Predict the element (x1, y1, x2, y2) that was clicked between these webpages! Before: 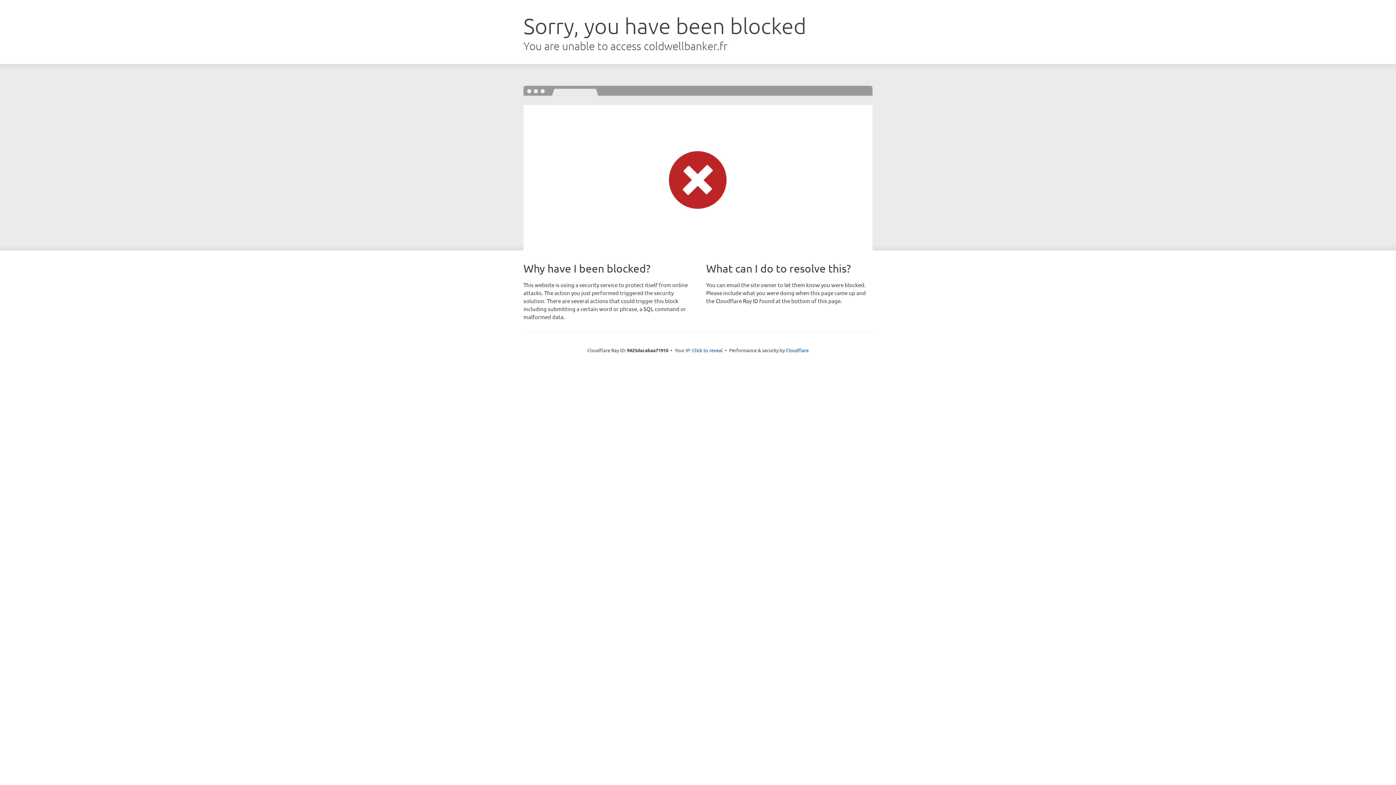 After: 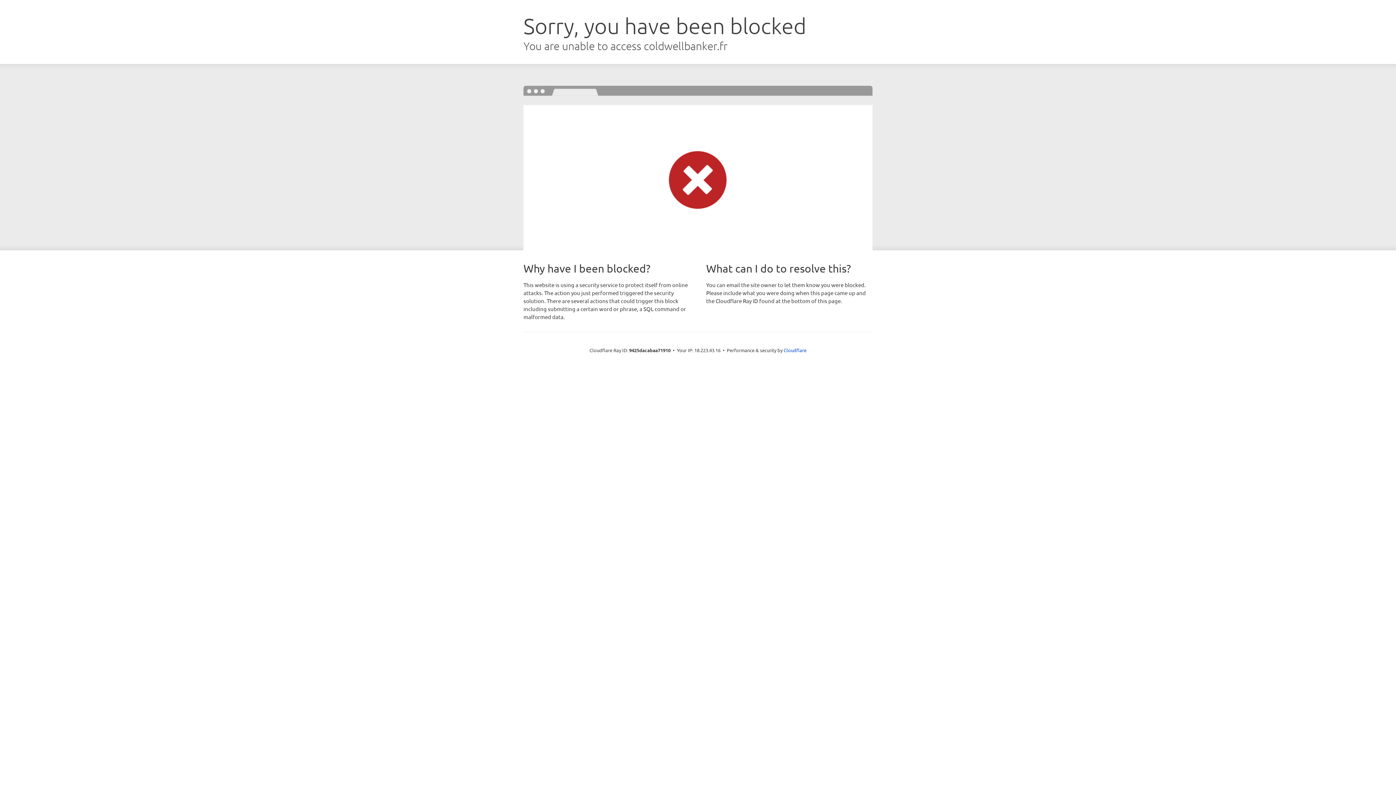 Action: label: Click to reveal bbox: (692, 346, 722, 353)